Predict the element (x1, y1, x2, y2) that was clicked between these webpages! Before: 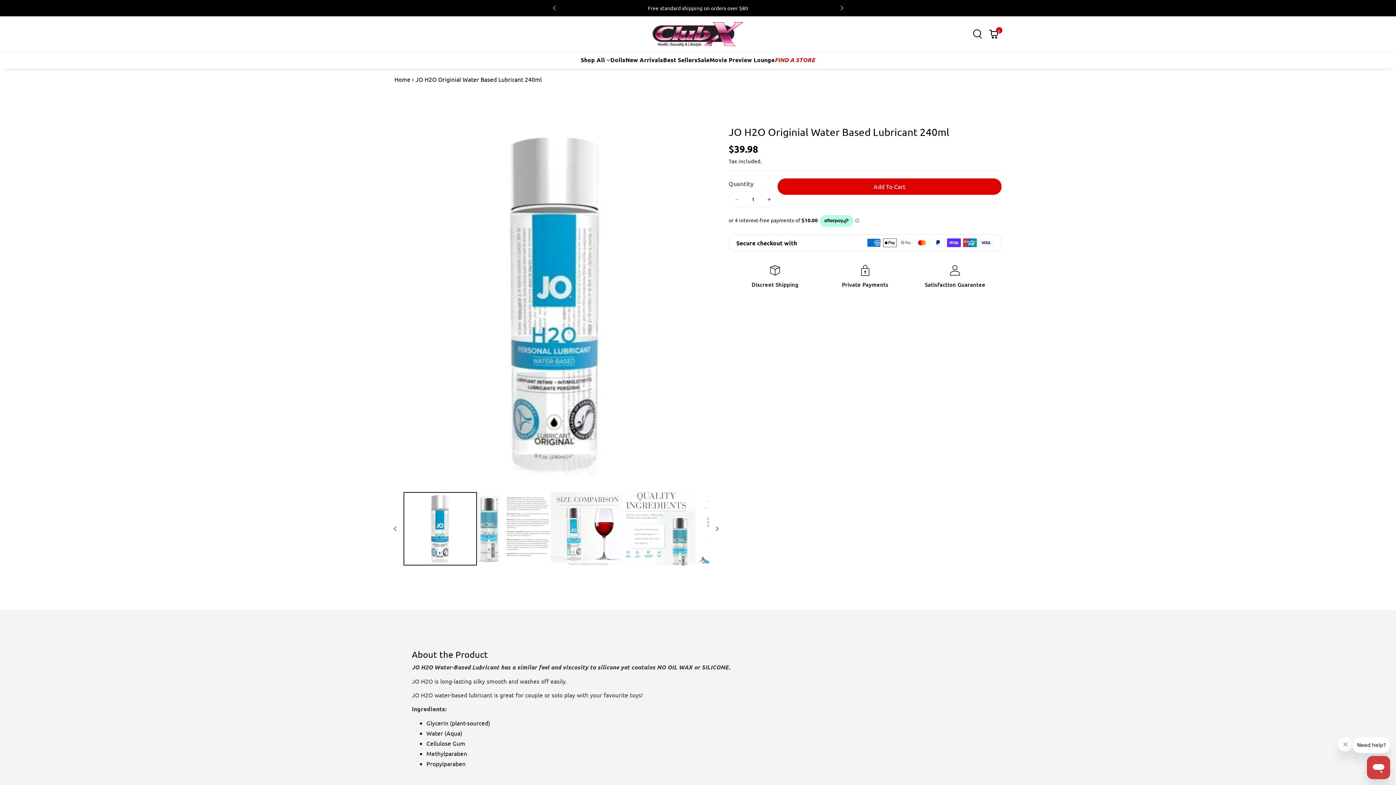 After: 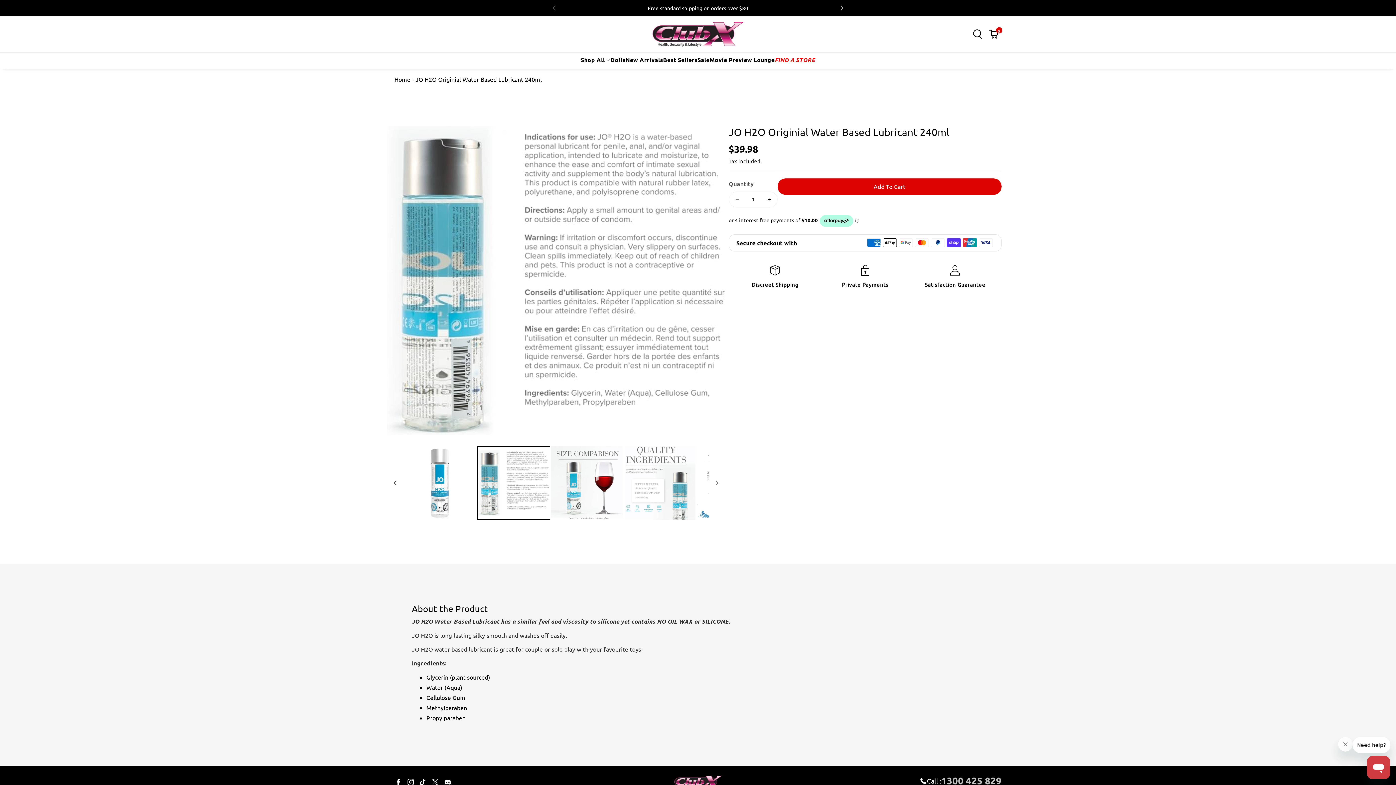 Action: label: Load image 2 in gallery view bbox: (477, 492, 550, 565)